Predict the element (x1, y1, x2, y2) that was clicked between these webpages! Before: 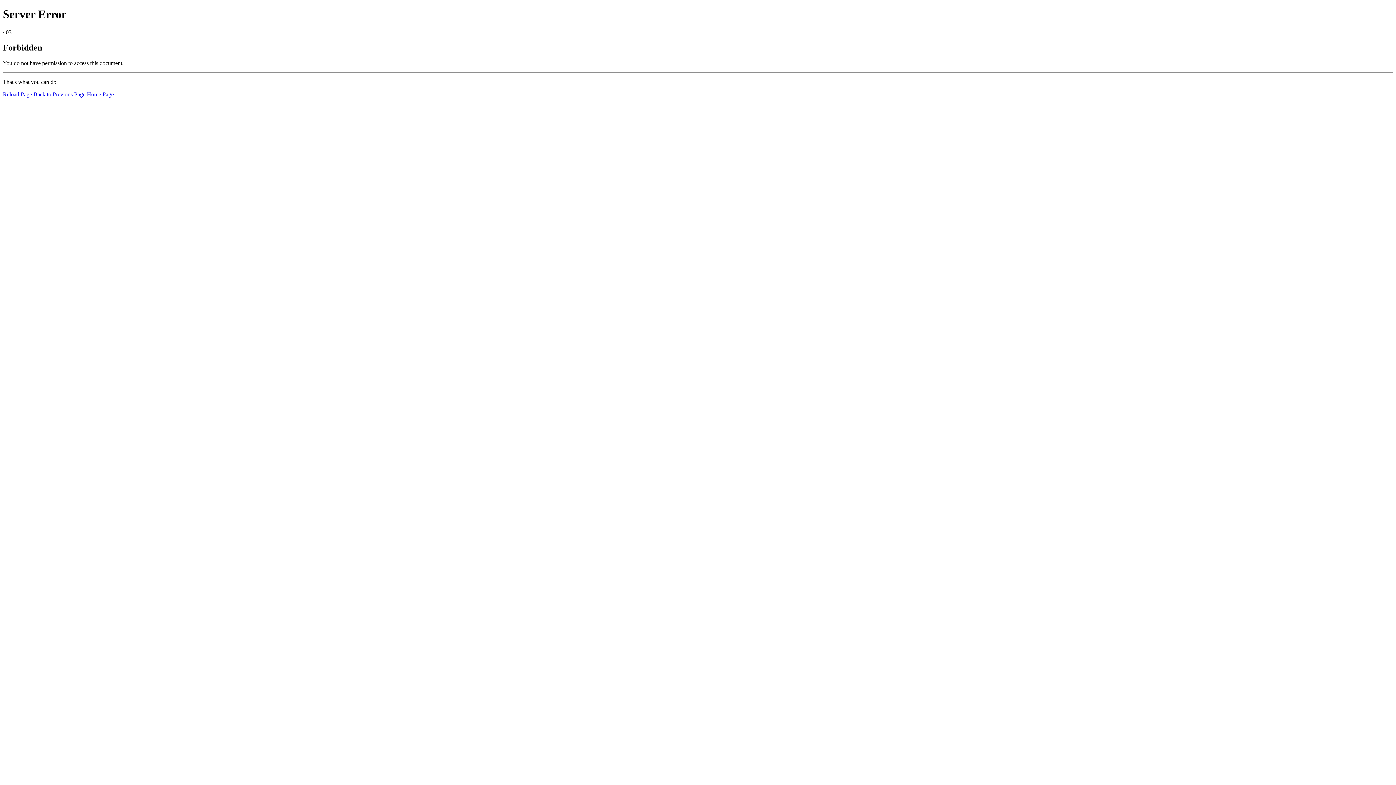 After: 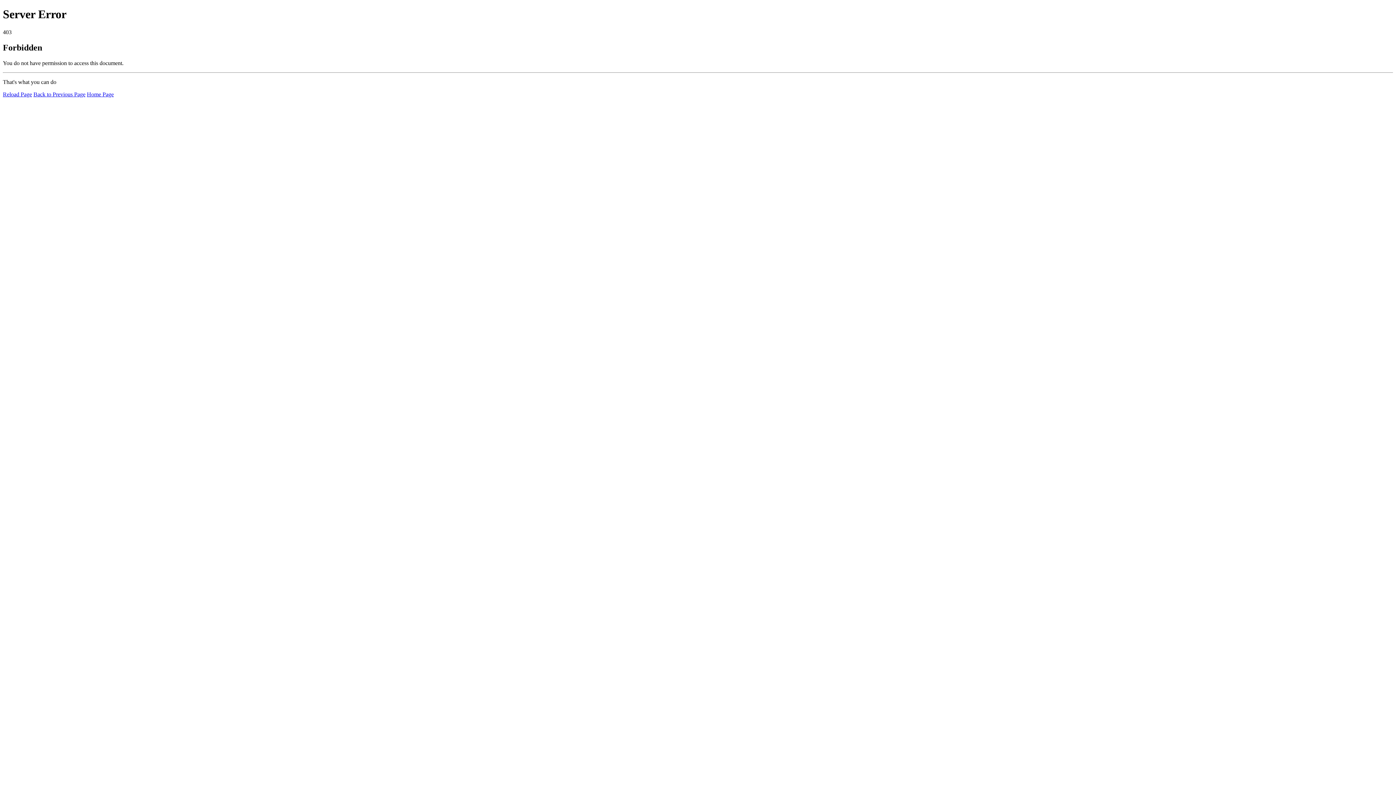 Action: label: Home Page bbox: (86, 91, 113, 97)